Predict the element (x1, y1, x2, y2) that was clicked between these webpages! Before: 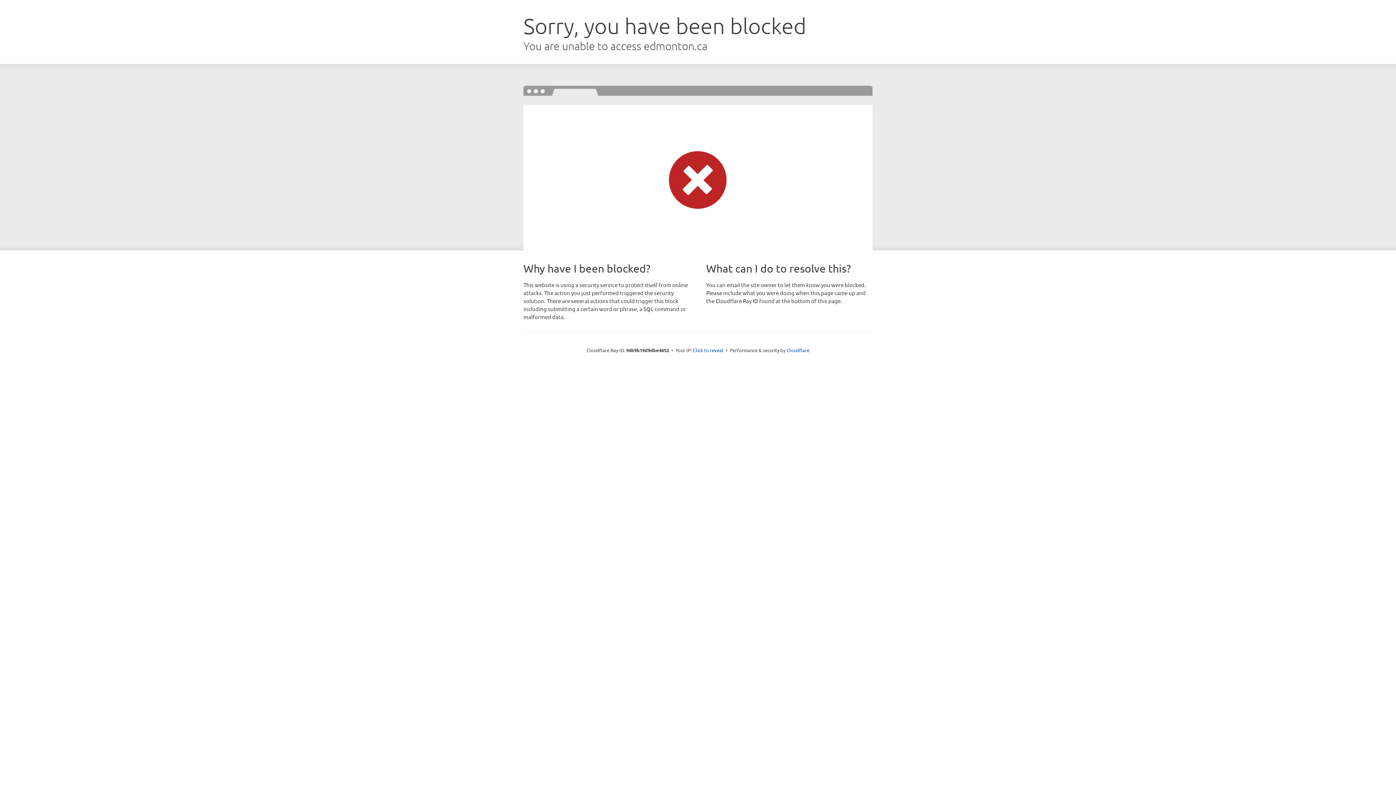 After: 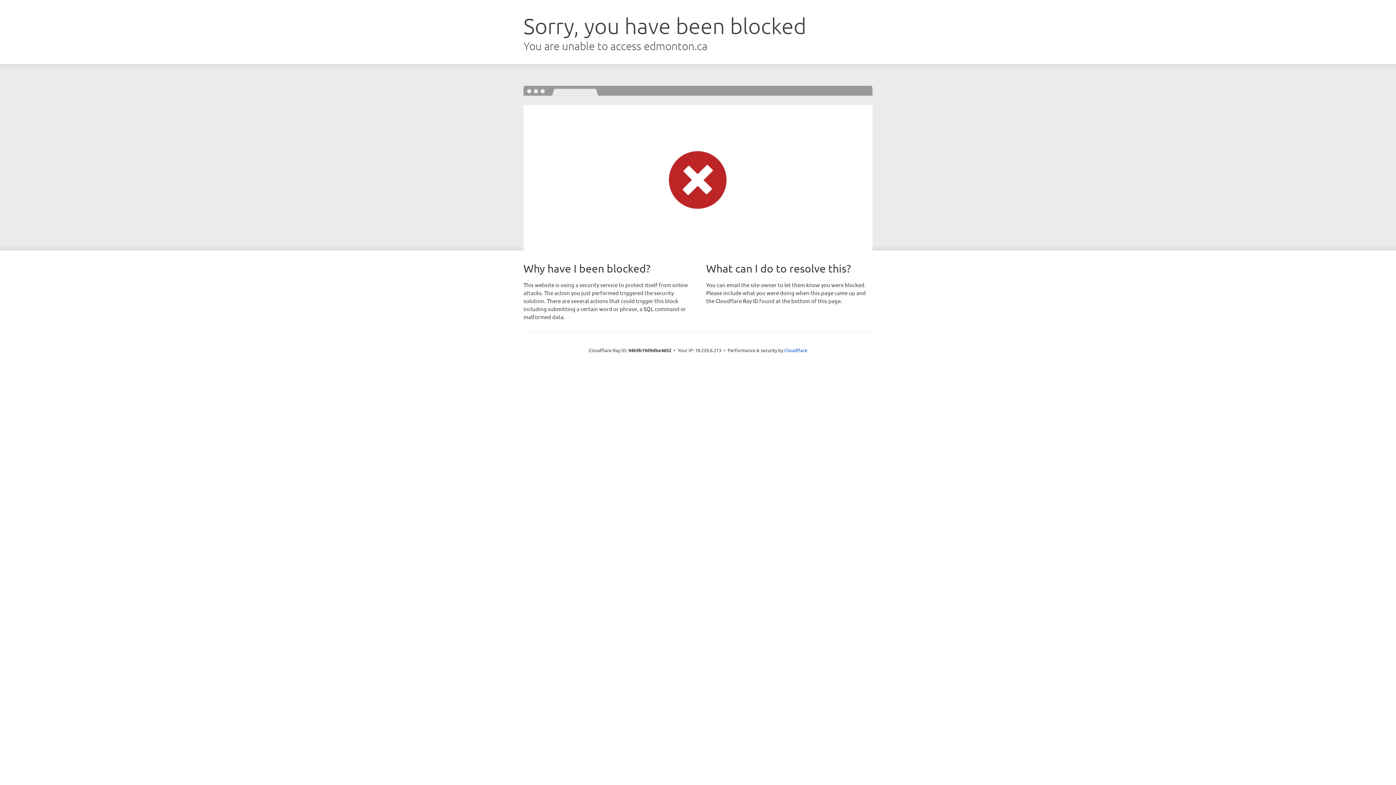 Action: label: Click to reveal bbox: (693, 346, 723, 353)